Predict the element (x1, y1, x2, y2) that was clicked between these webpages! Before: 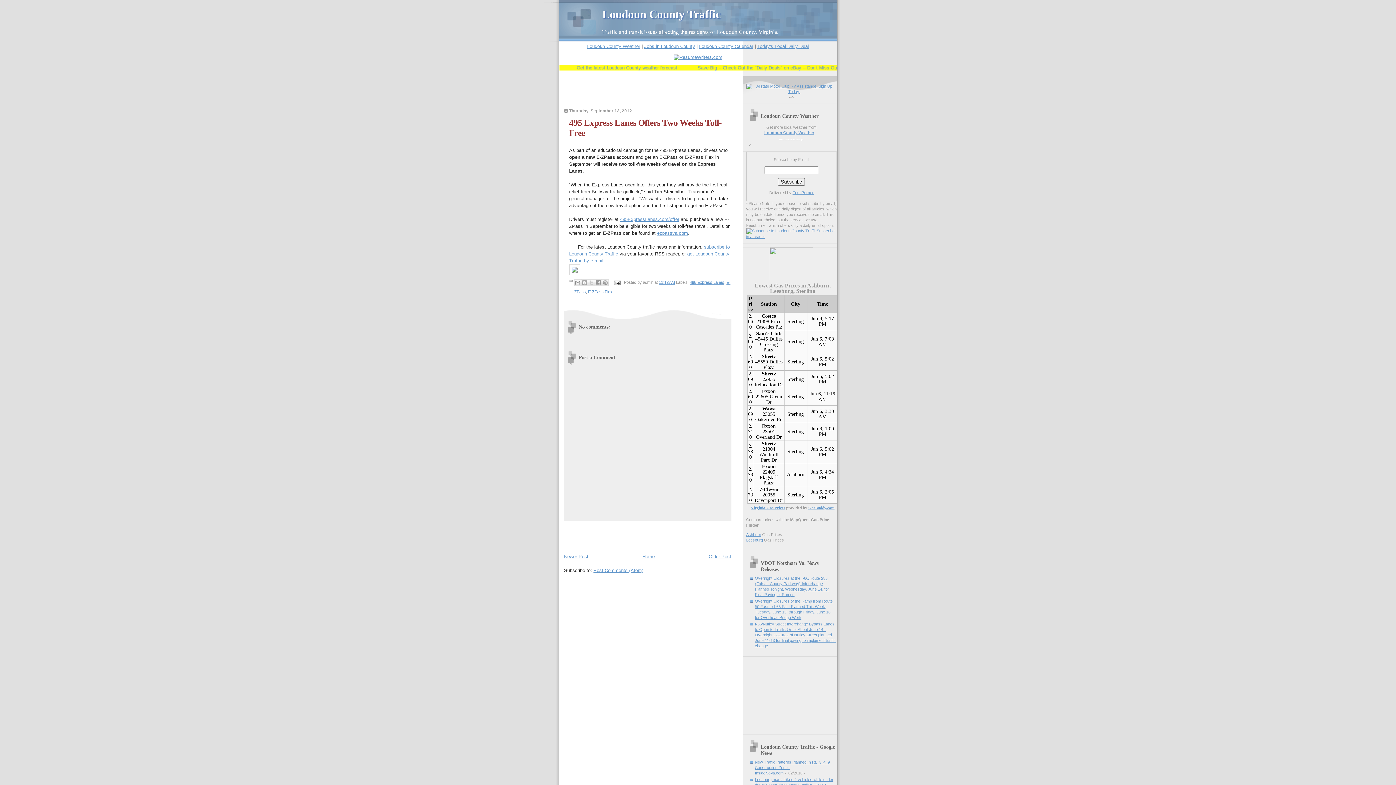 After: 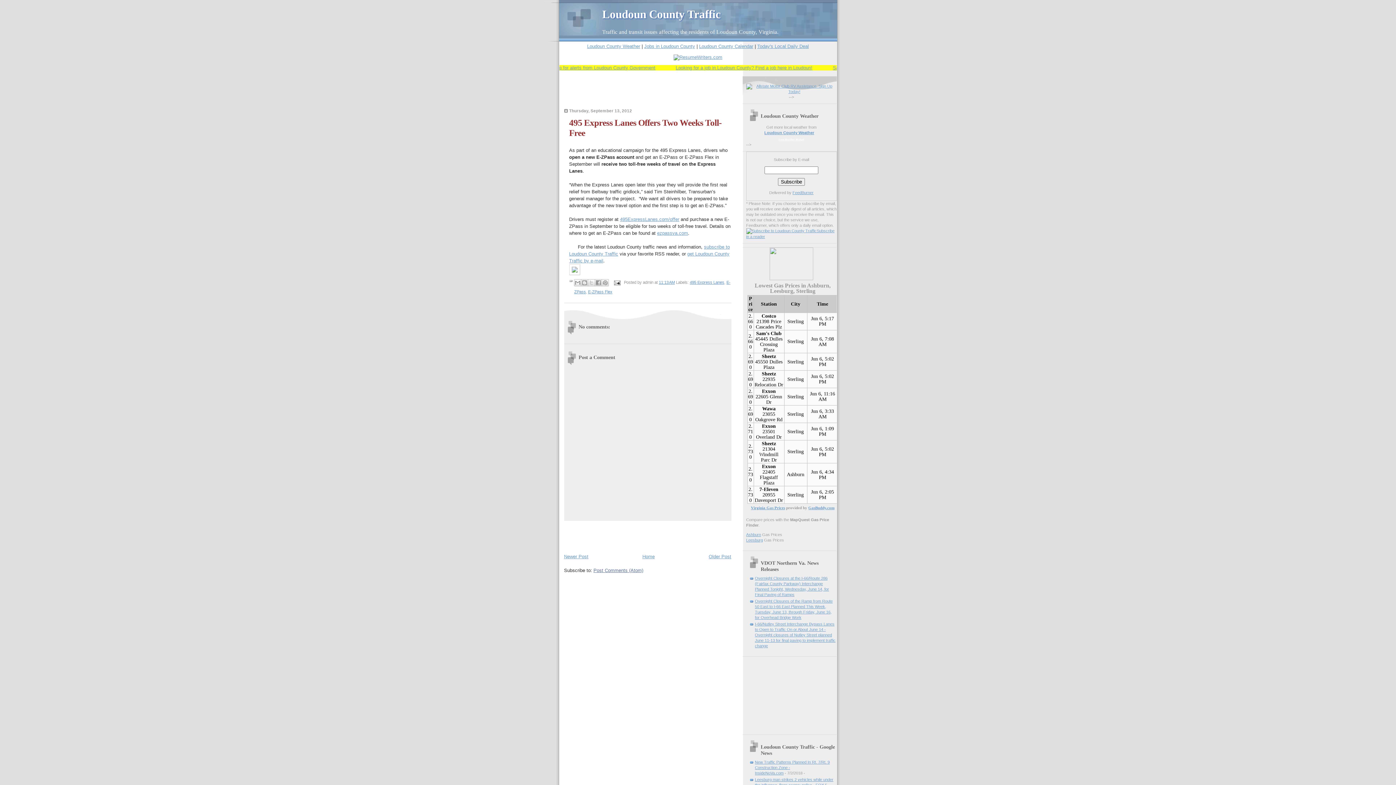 Action: bbox: (593, 568, 643, 573) label: Post Comments (Atom)